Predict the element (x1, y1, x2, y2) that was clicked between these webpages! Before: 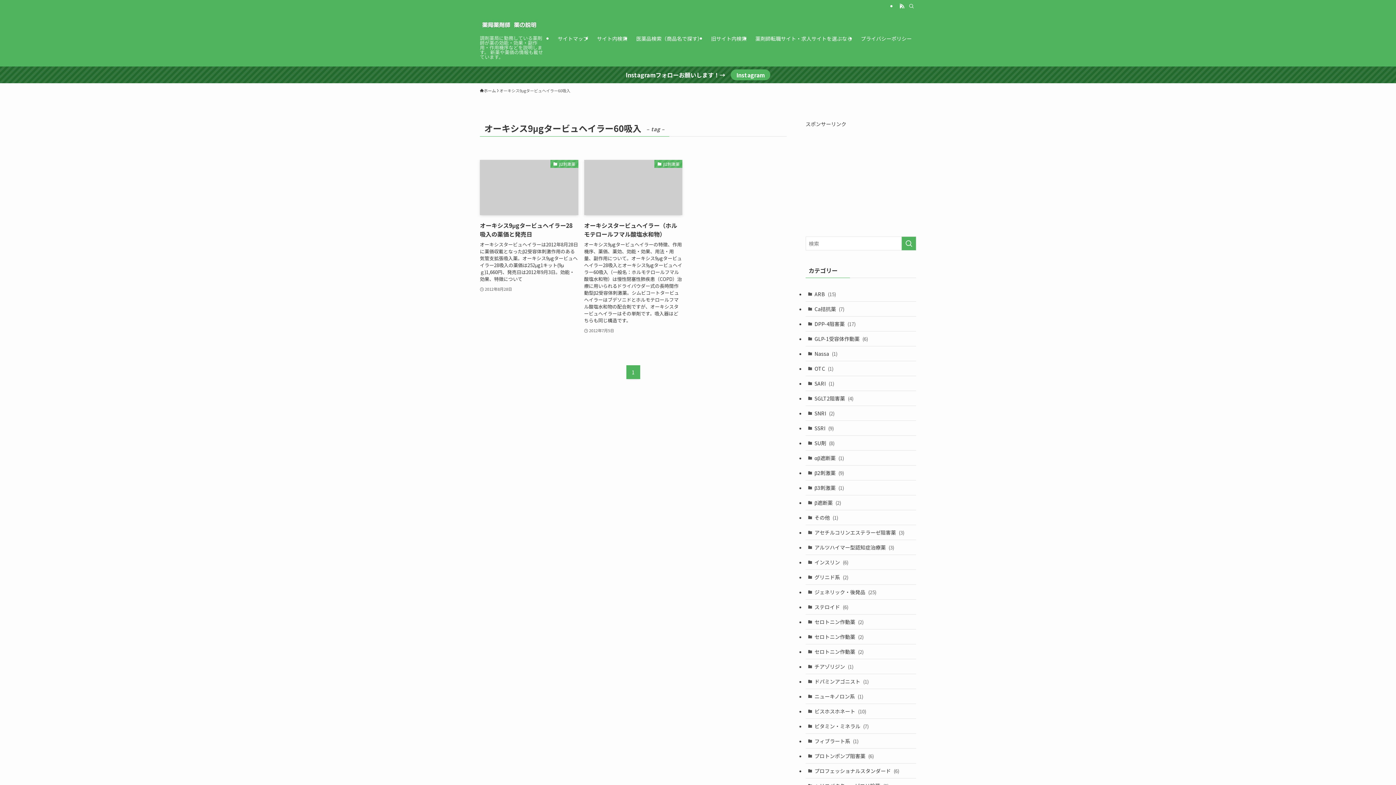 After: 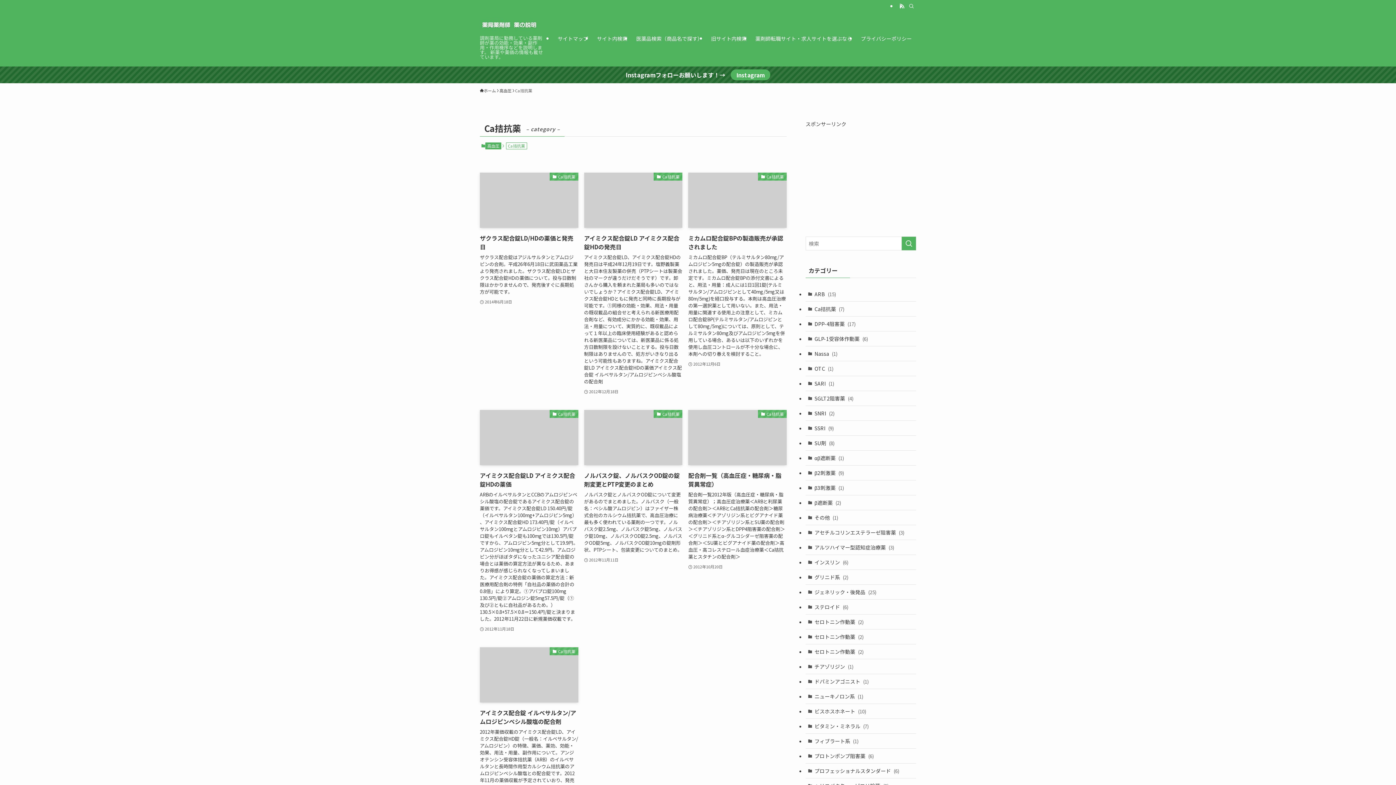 Action: label: Ca拮抗薬 (7) bbox: (805, 301, 916, 316)